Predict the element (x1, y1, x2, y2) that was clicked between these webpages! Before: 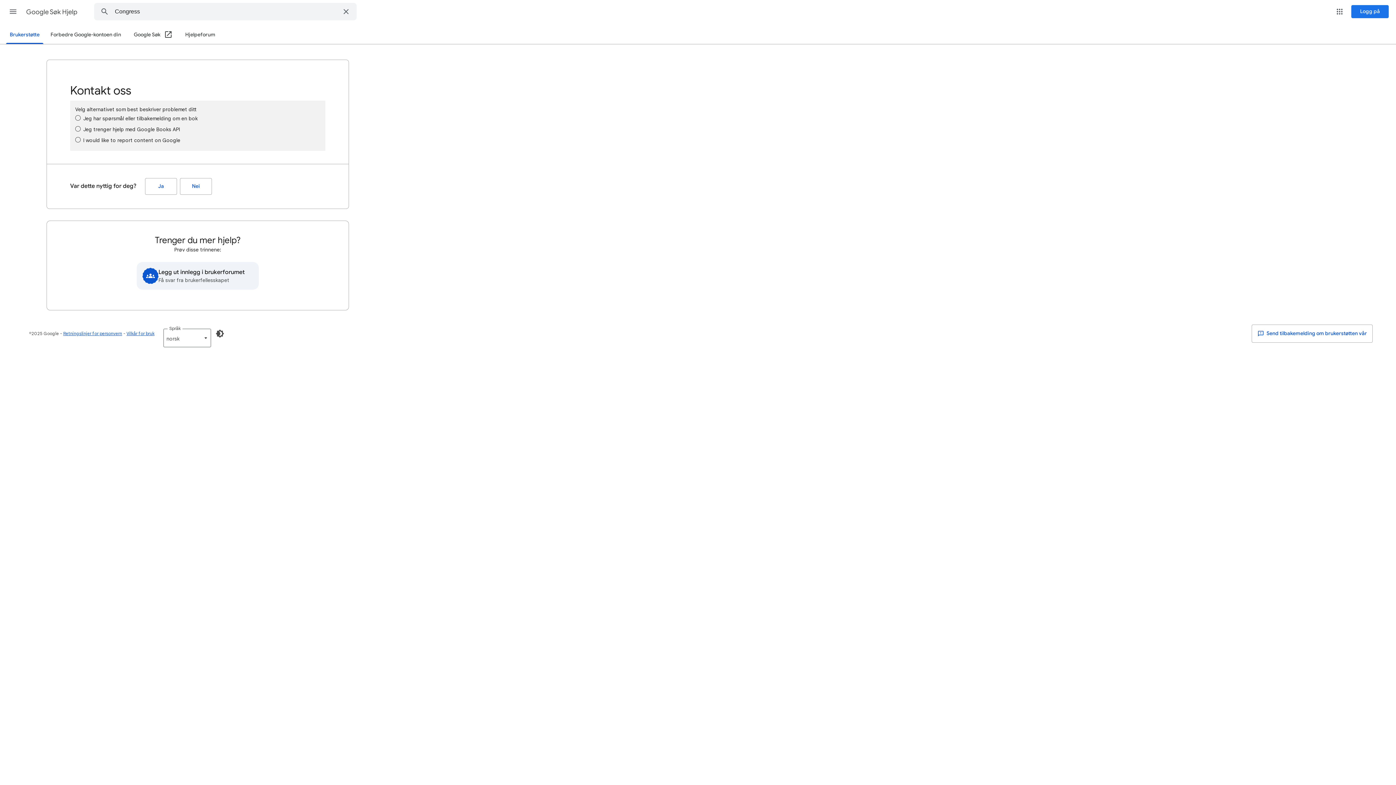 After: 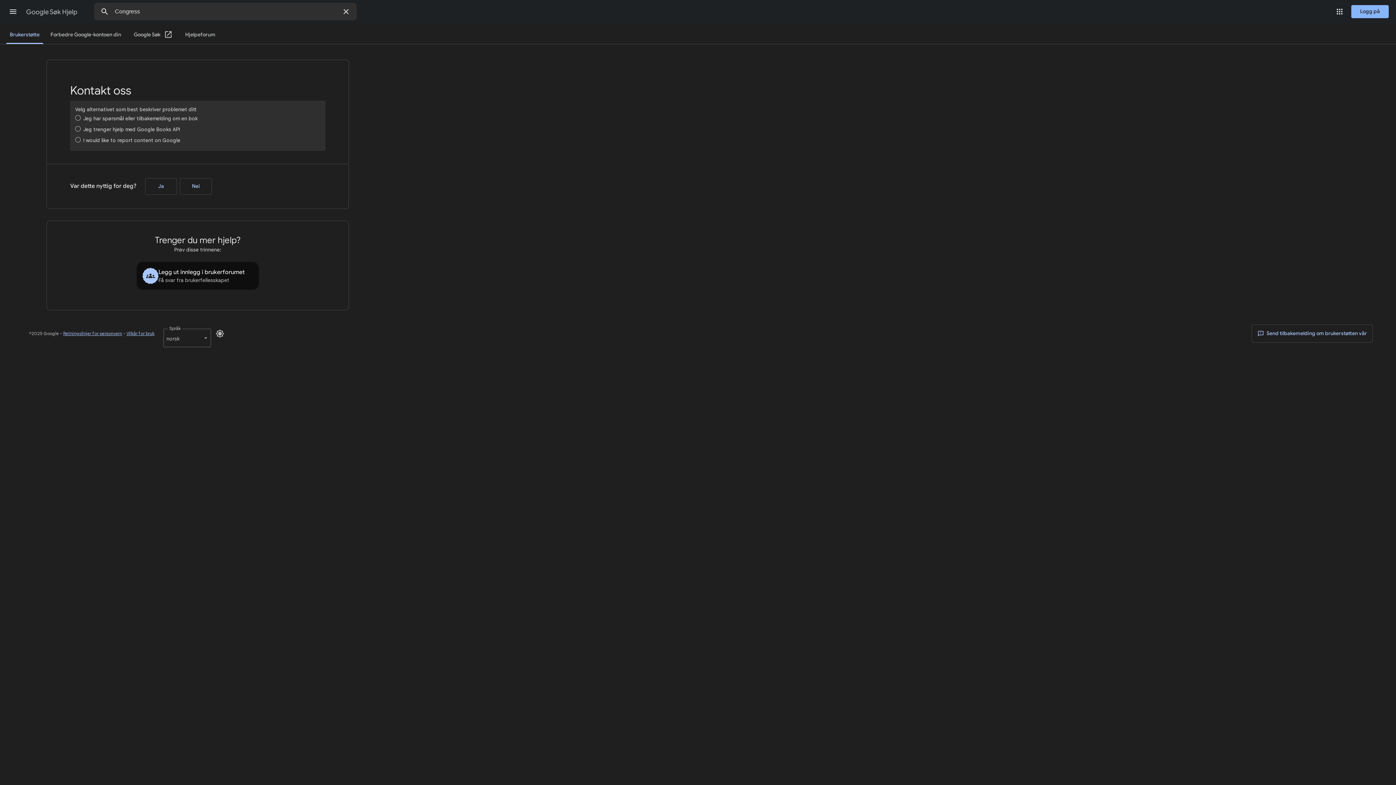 Action: bbox: (211, 325, 228, 342) label: Slå på mørk modus